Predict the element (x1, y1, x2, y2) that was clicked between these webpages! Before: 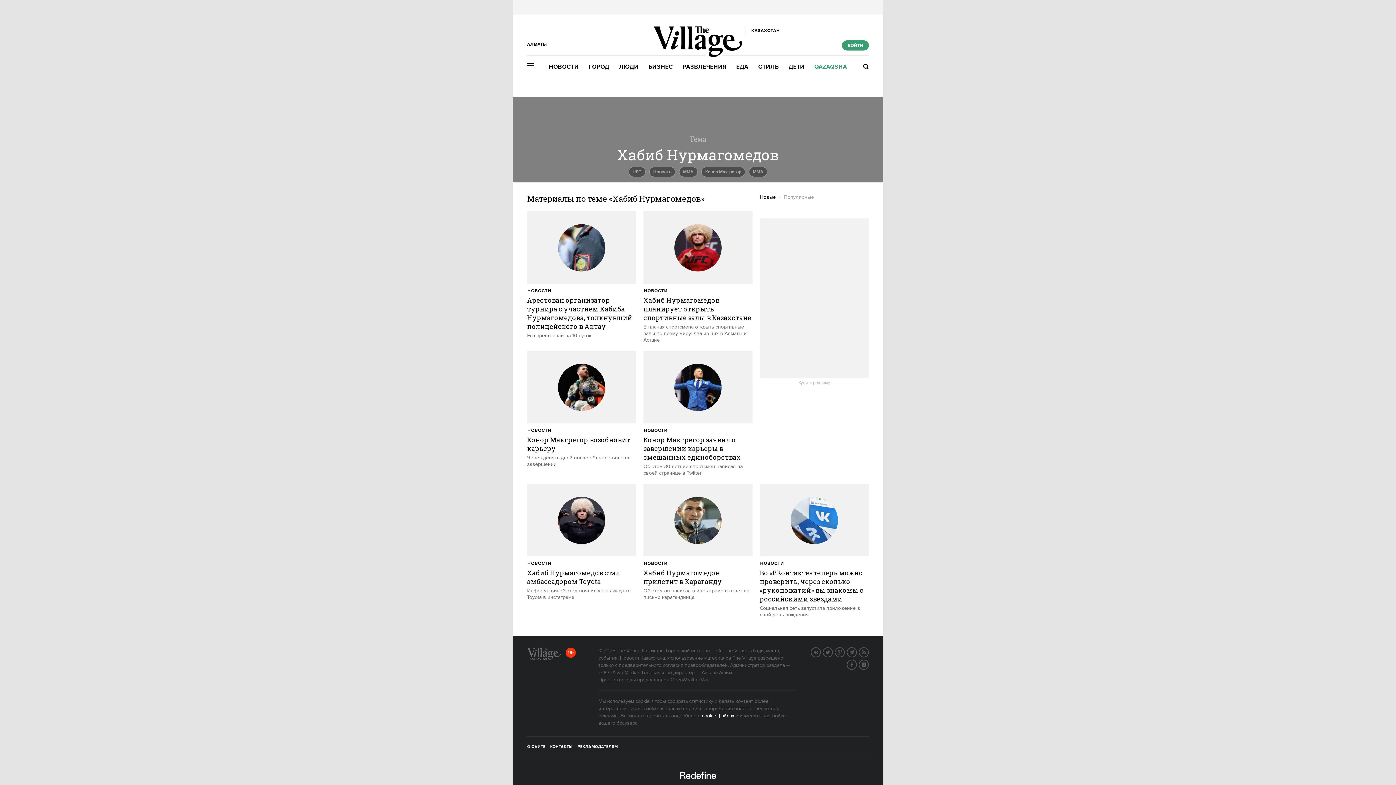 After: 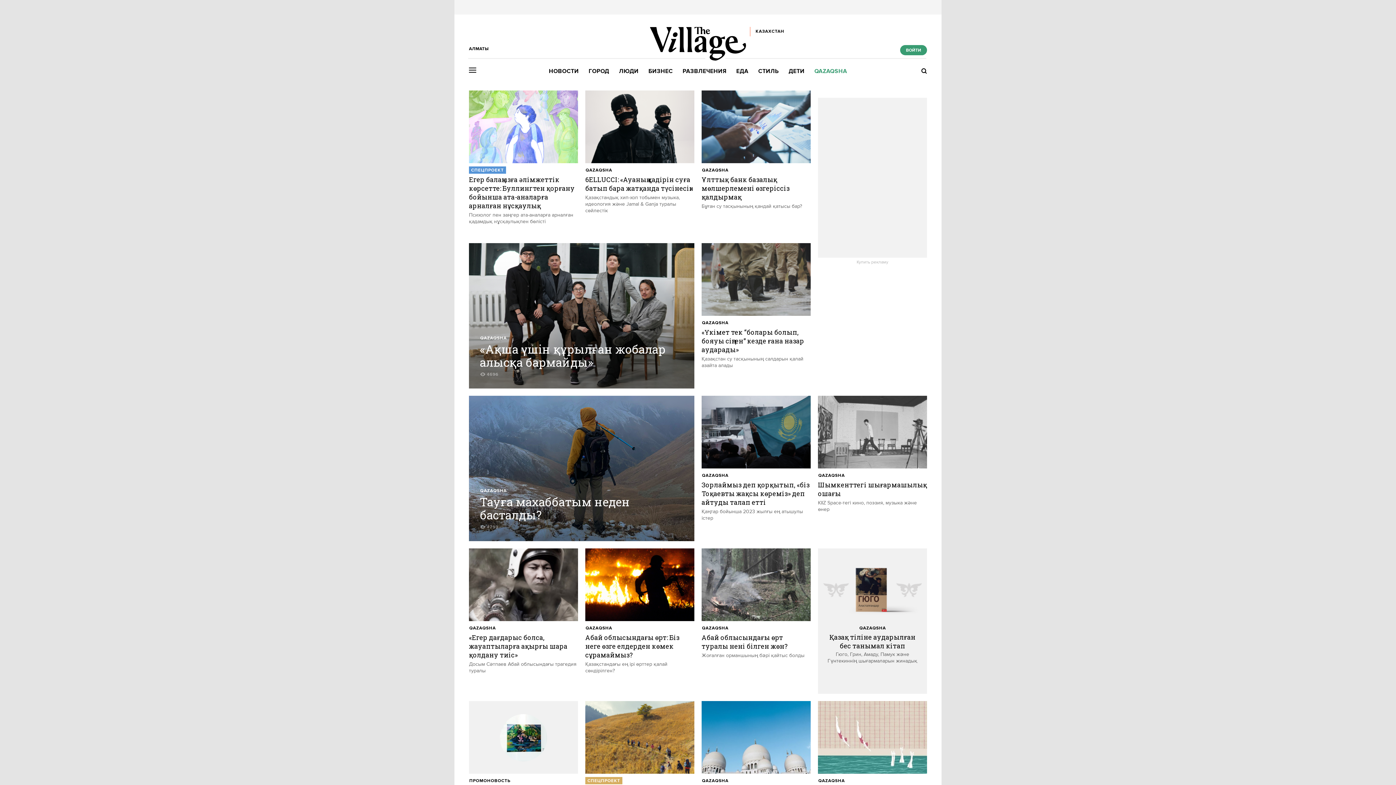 Action: label: QAZAQSHA bbox: (814, 63, 847, 70)